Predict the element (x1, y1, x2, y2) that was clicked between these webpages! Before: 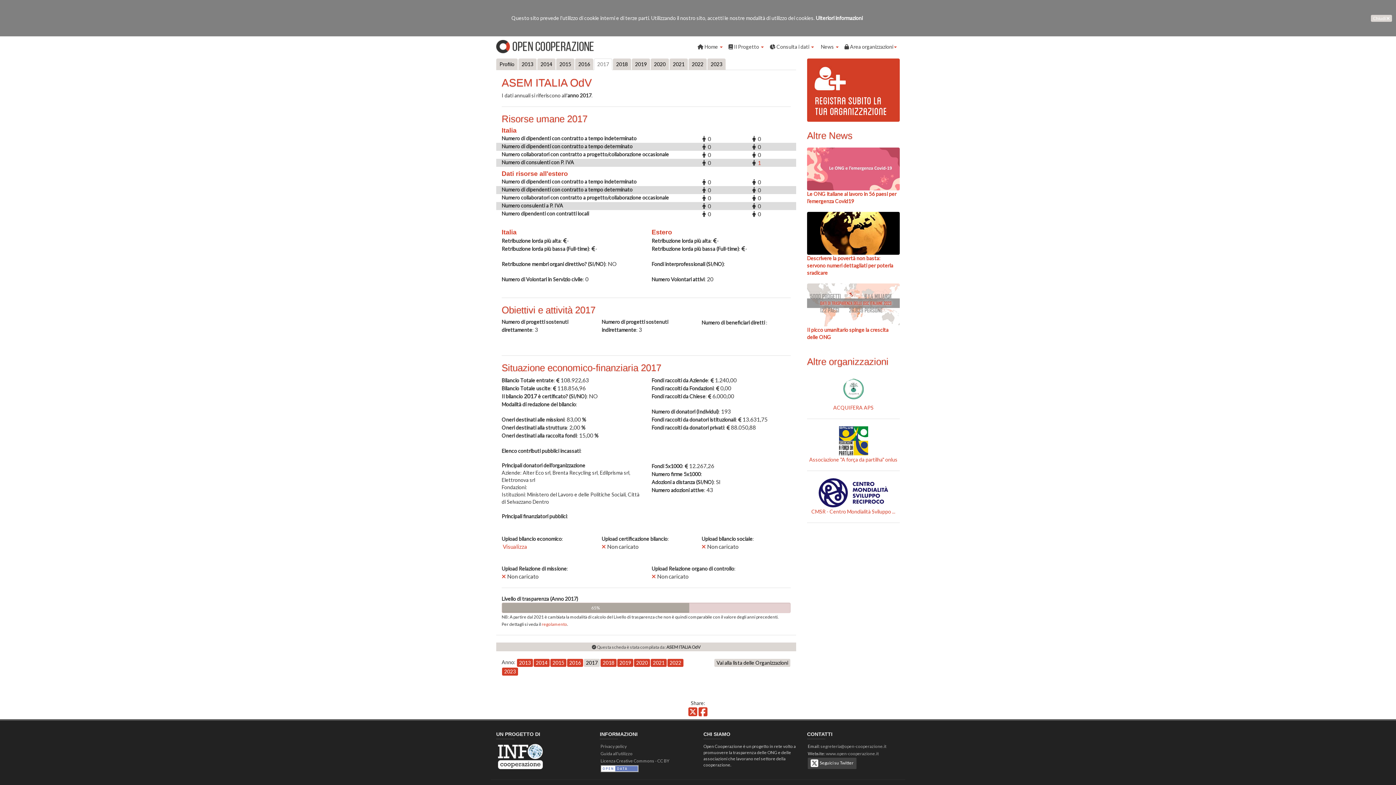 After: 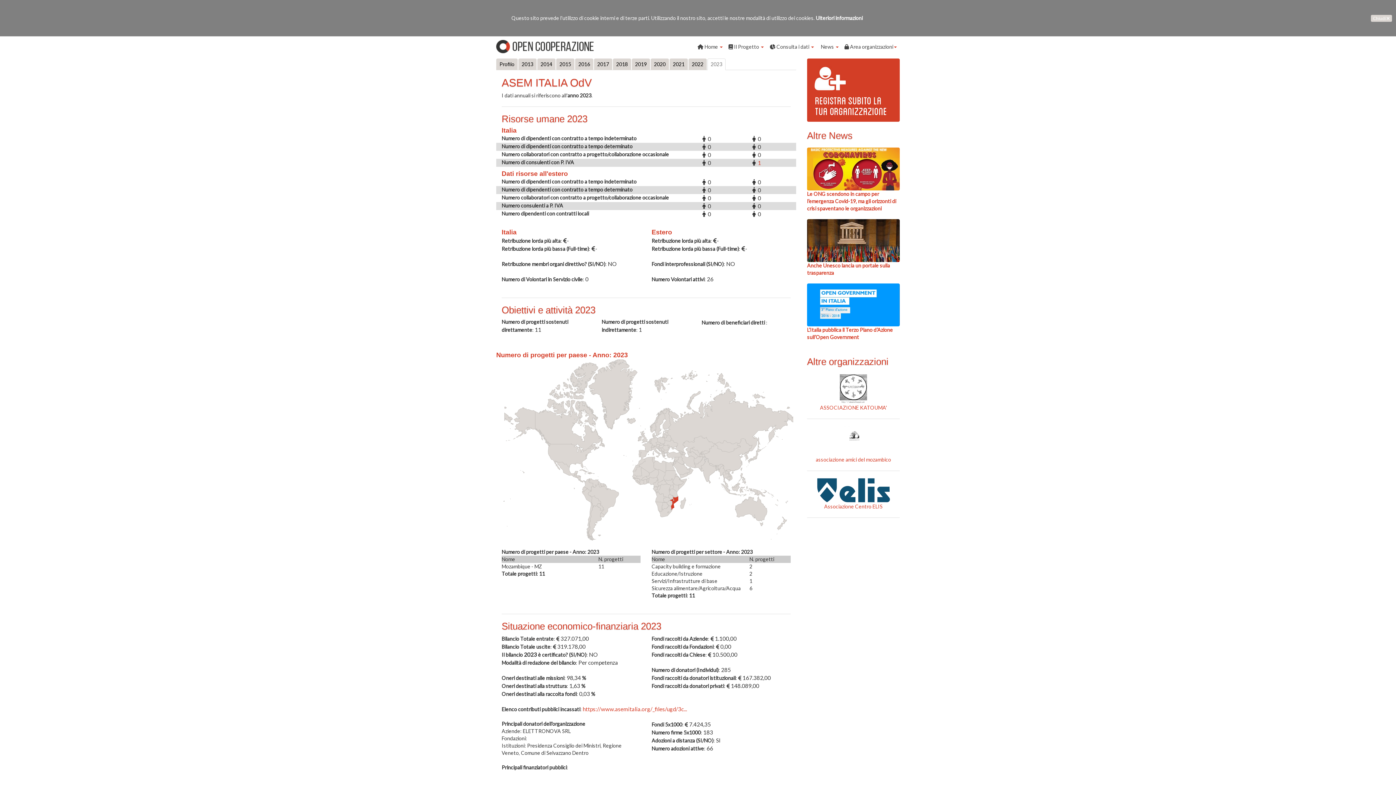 Action: label: 2023 bbox: (707, 58, 725, 70)